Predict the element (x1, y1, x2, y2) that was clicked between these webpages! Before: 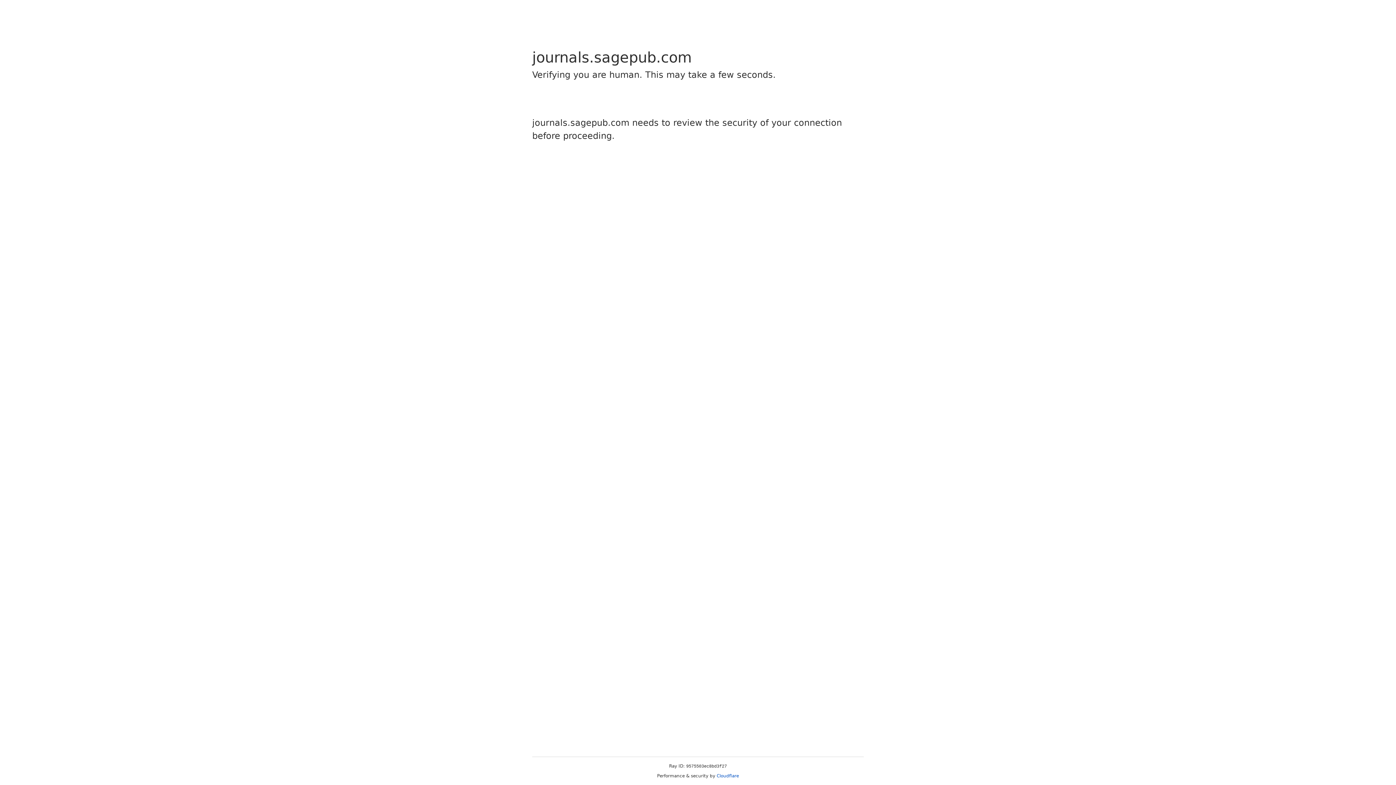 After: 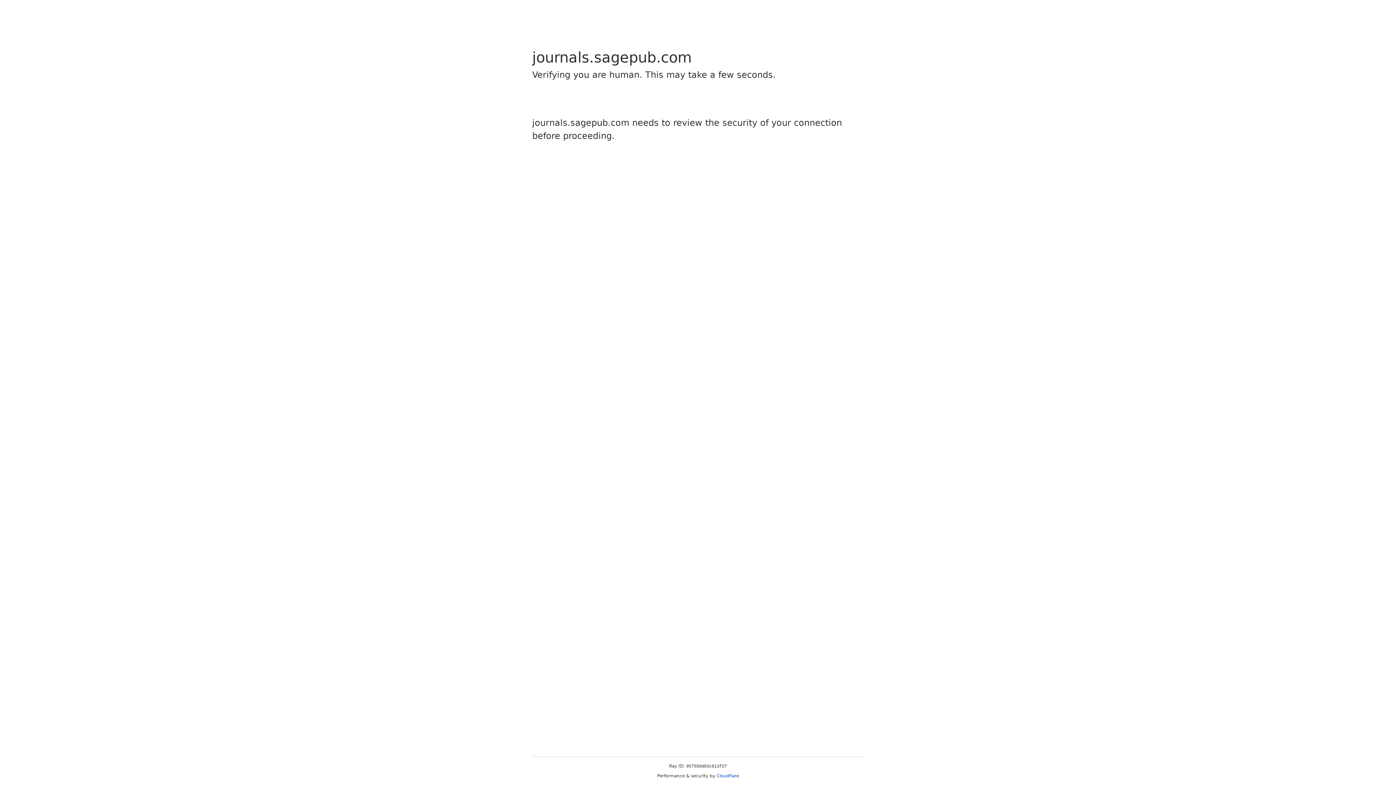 Action: label: Cloudflare bbox: (716, 773, 739, 778)